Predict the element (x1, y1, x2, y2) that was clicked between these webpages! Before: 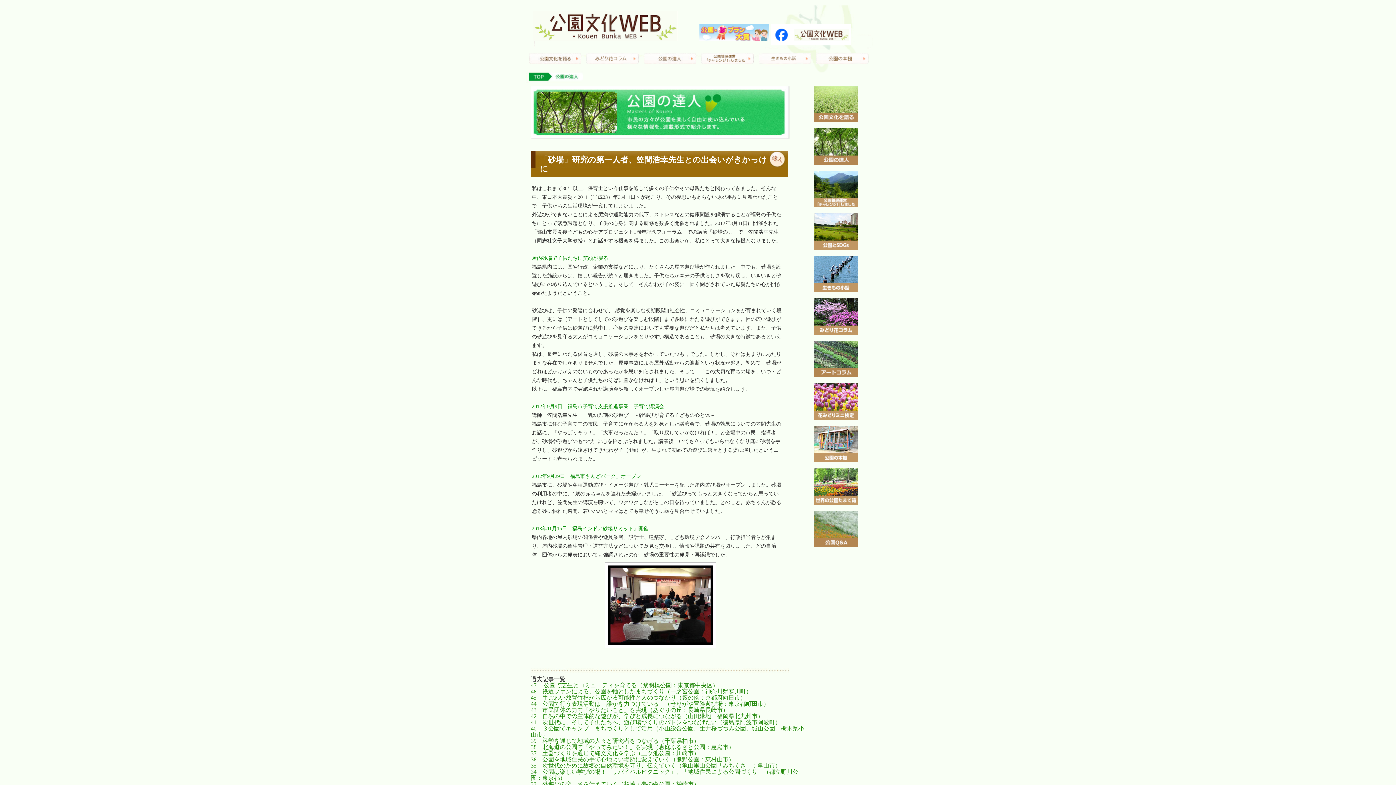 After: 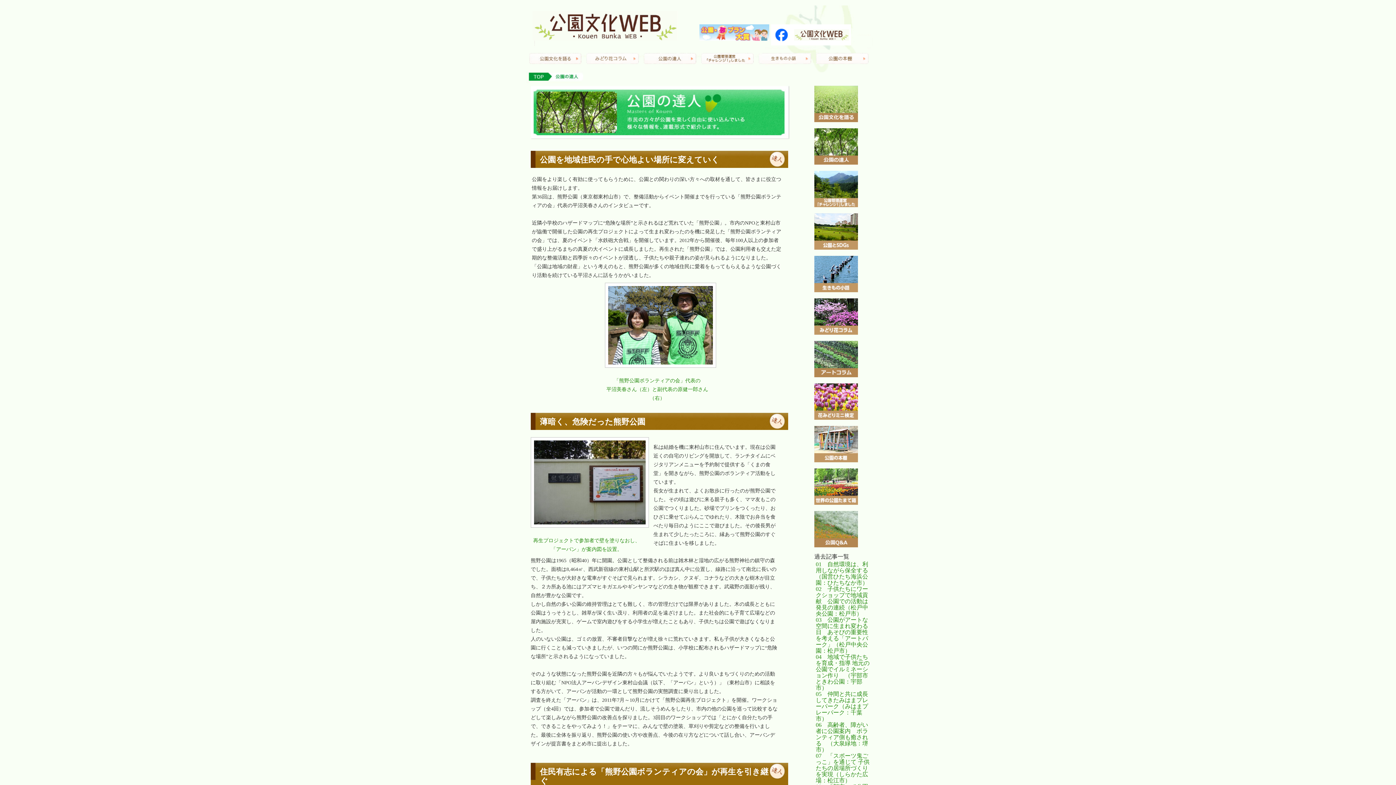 Action: bbox: (530, 756, 734, 763) label: 36　公園を地域住民の手で心地よい場所に変えていく（熊野公園：東村山市）